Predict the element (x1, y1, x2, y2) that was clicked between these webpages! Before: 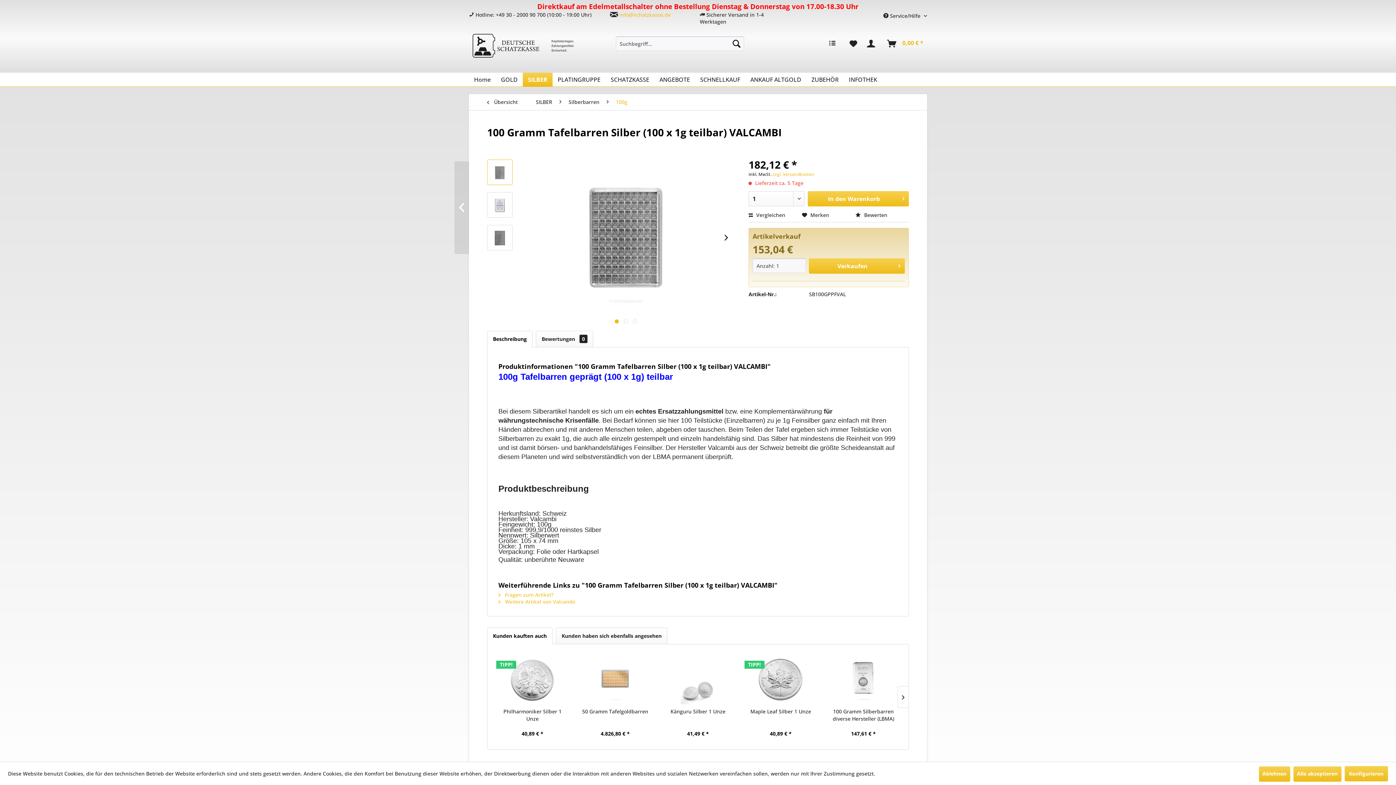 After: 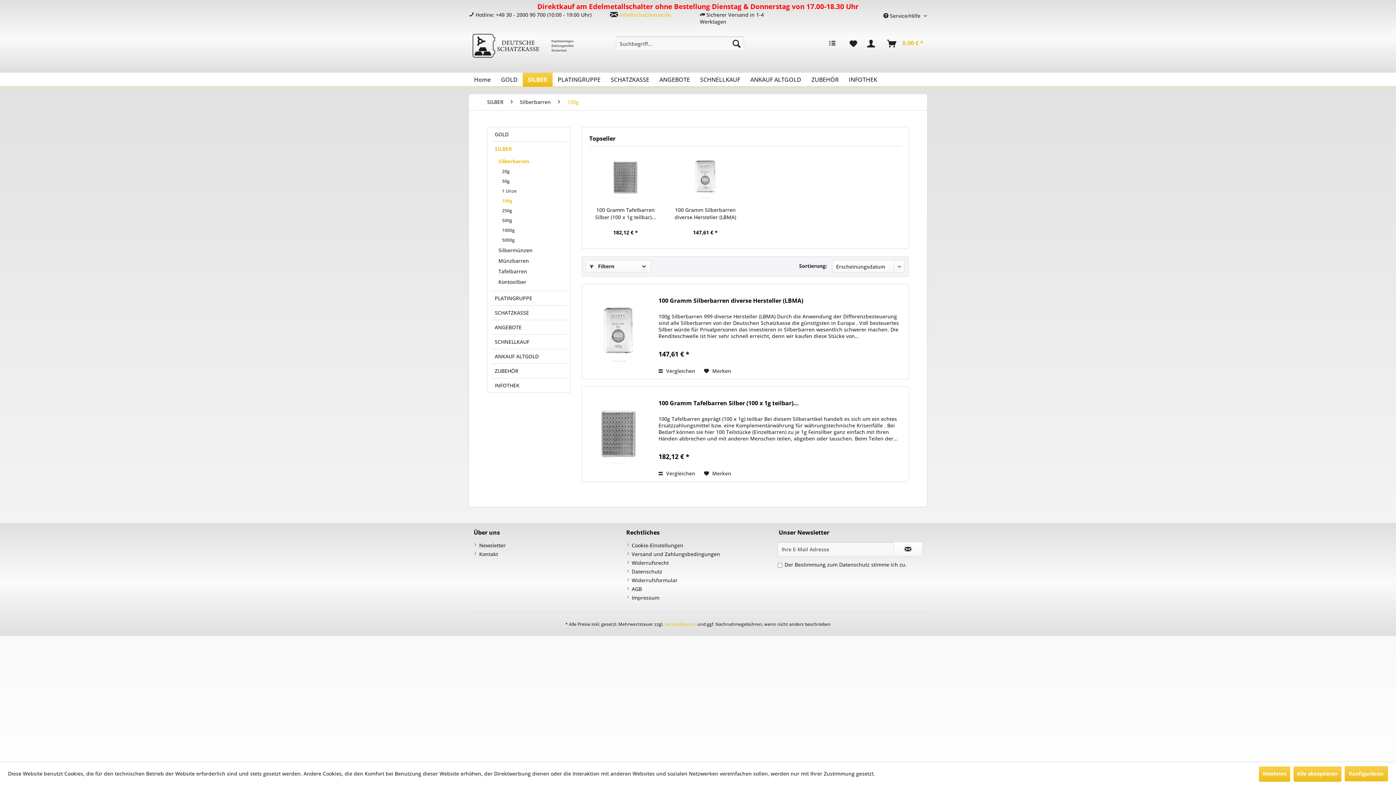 Action: bbox: (483, 94, 528, 110) label:  Übersicht